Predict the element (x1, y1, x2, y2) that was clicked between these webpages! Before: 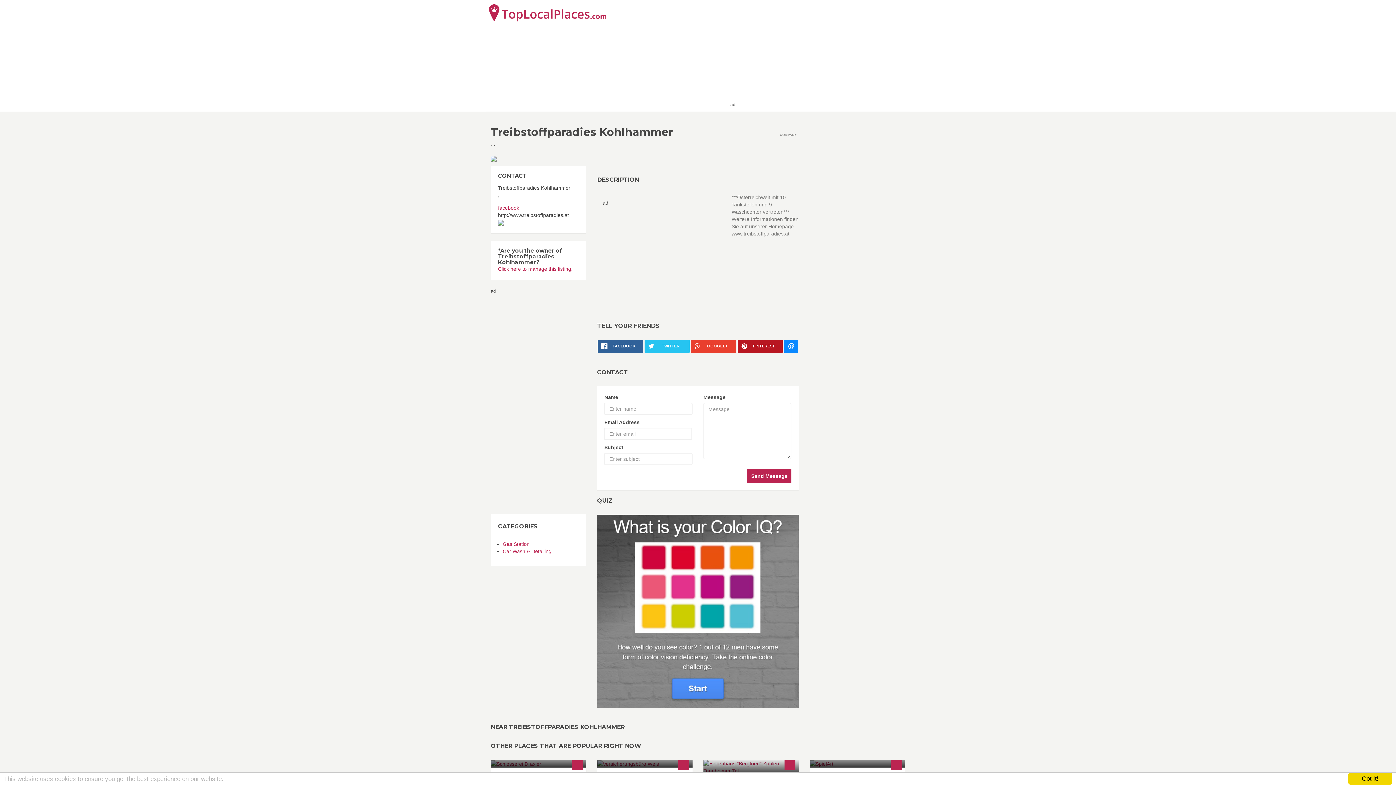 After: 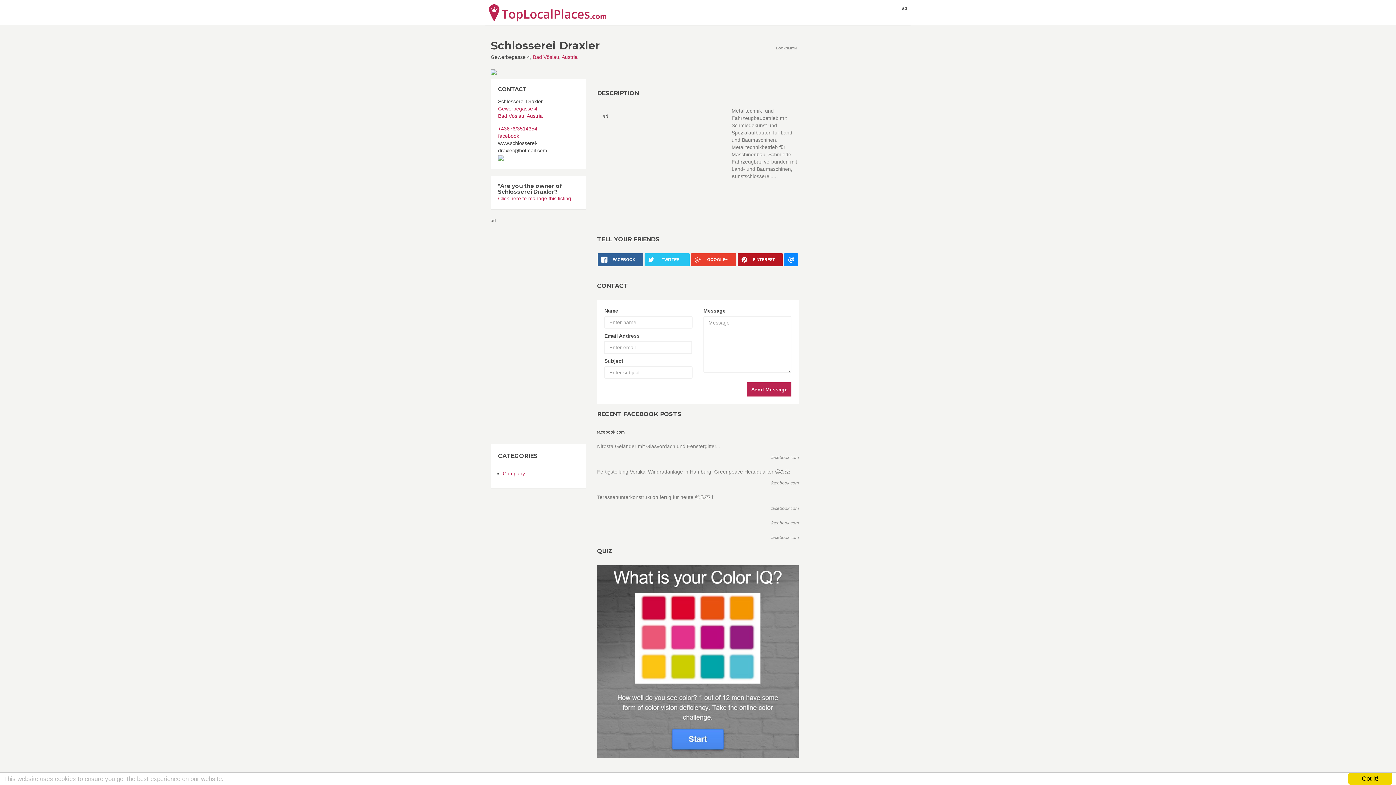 Action: bbox: (490, 760, 586, 768) label: SCHLOSSEREI DRAXLER

Metalltechnik- und Fahrzeugbaubetrieb mit Schmiedekunst und Spezialaufbauten für Land und Baumaschinen.